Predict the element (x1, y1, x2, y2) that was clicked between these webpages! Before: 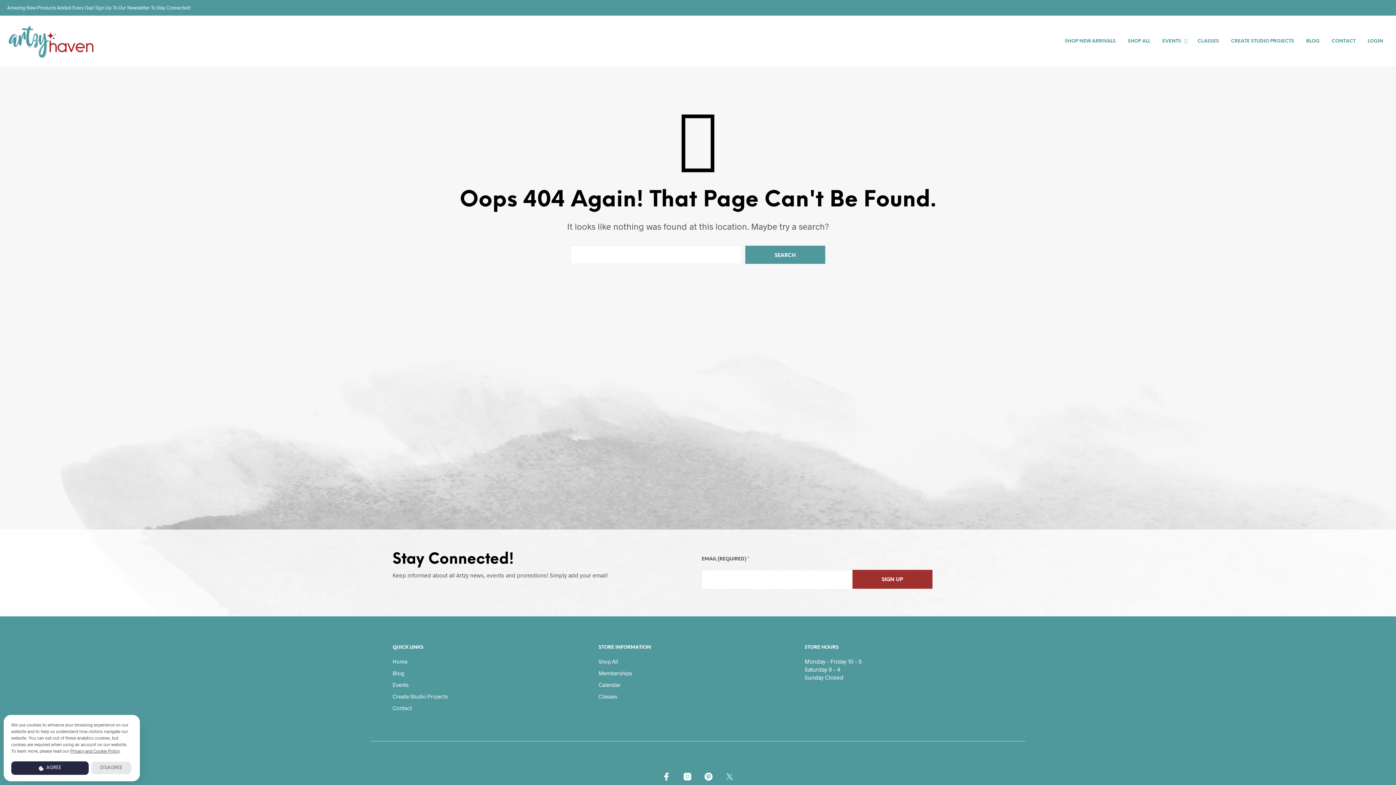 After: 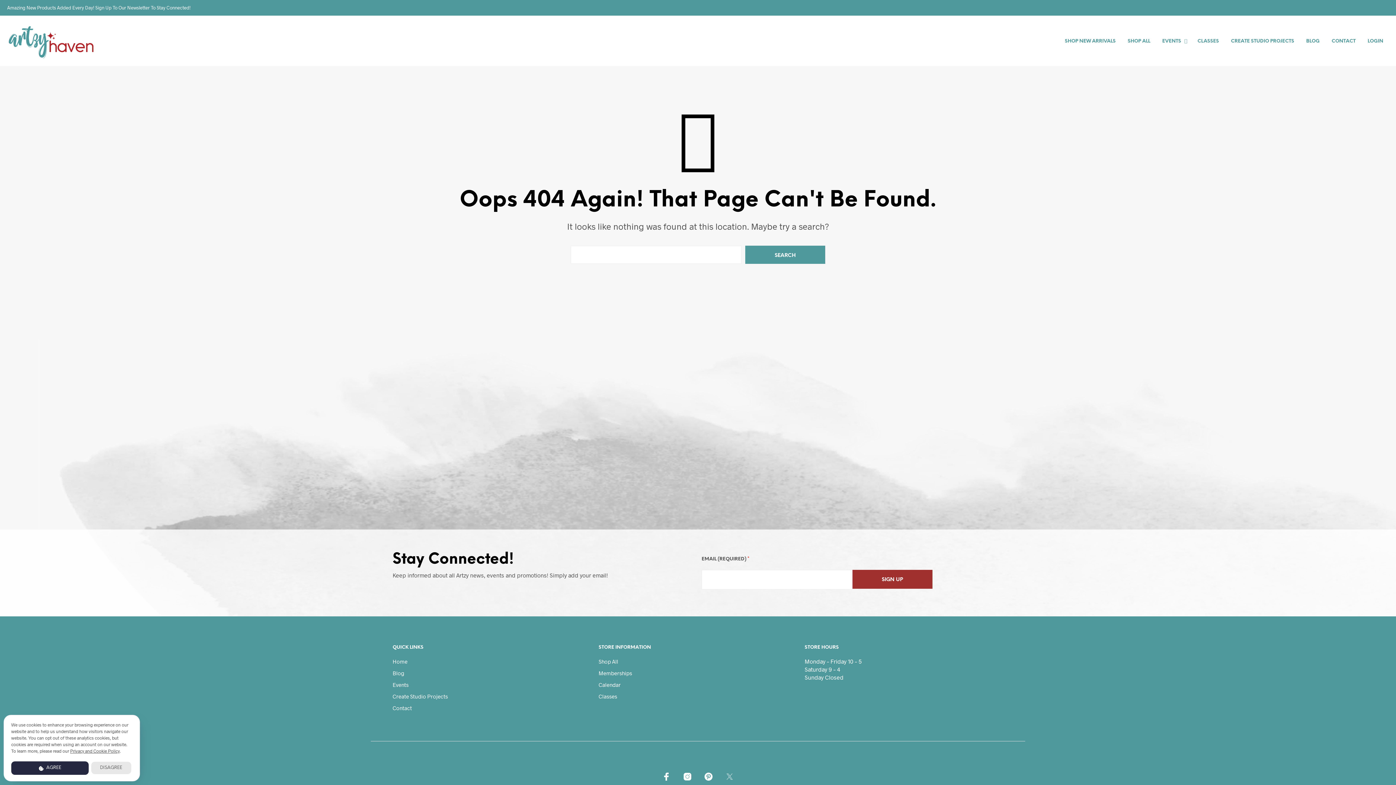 Action: bbox: (725, 772, 734, 781)